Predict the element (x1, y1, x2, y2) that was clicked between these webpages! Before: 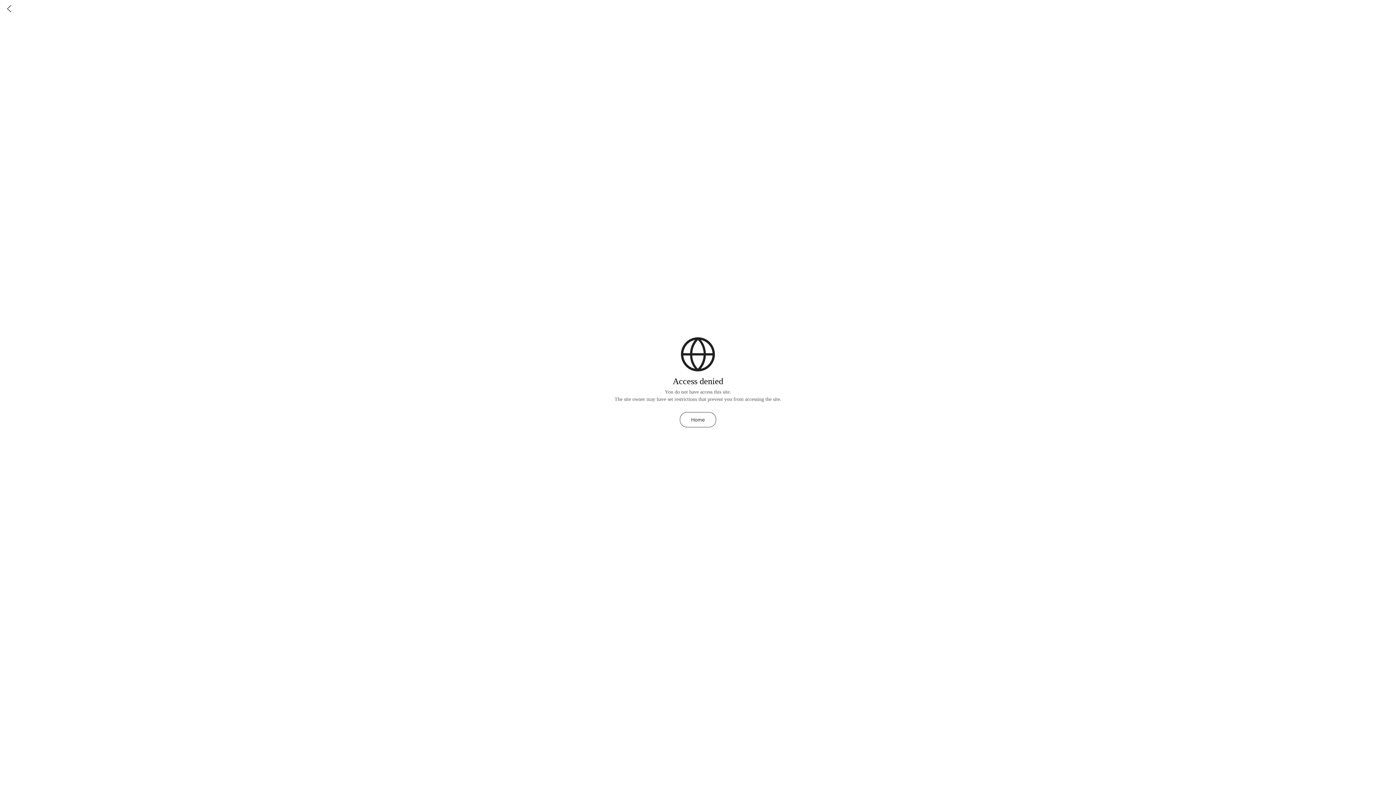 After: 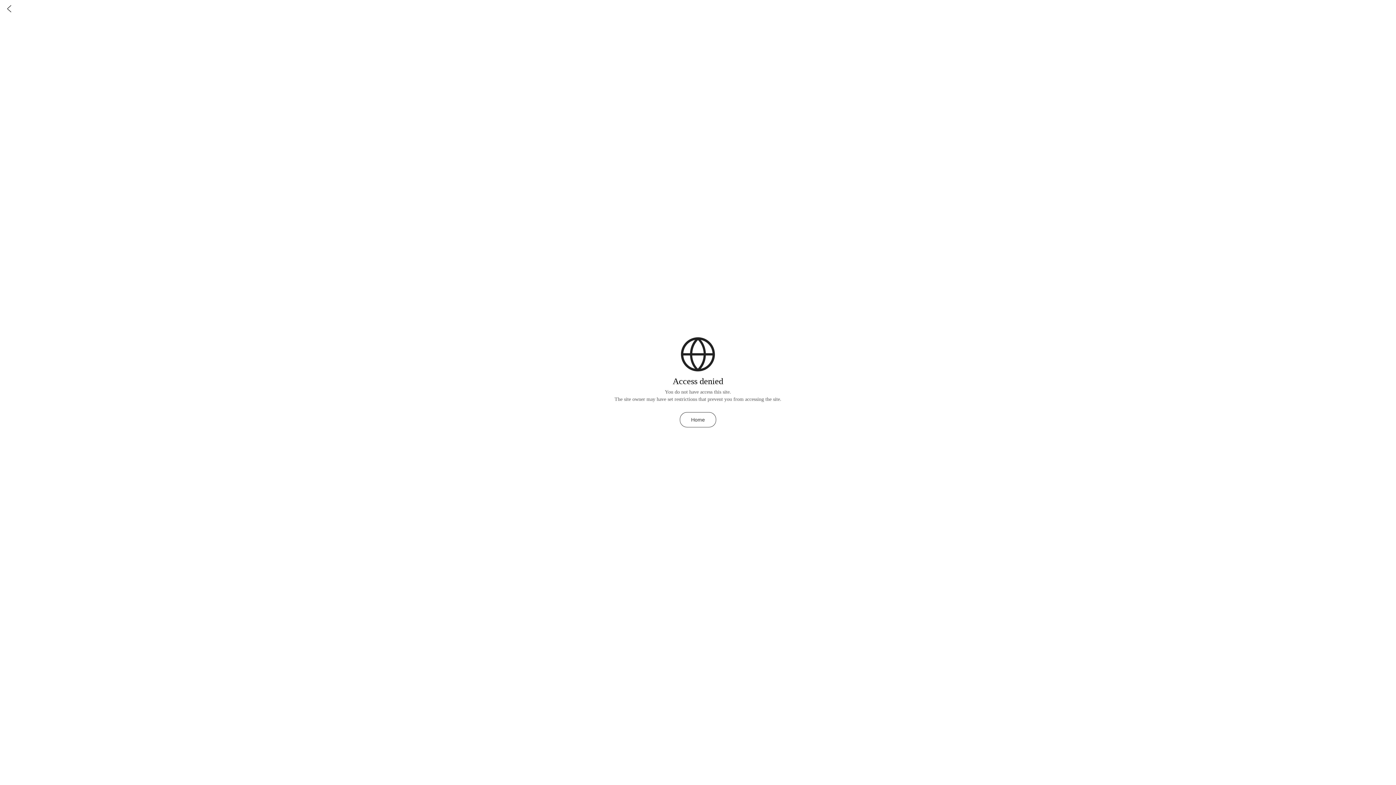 Action: bbox: (680, 412, 716, 427) label: Home